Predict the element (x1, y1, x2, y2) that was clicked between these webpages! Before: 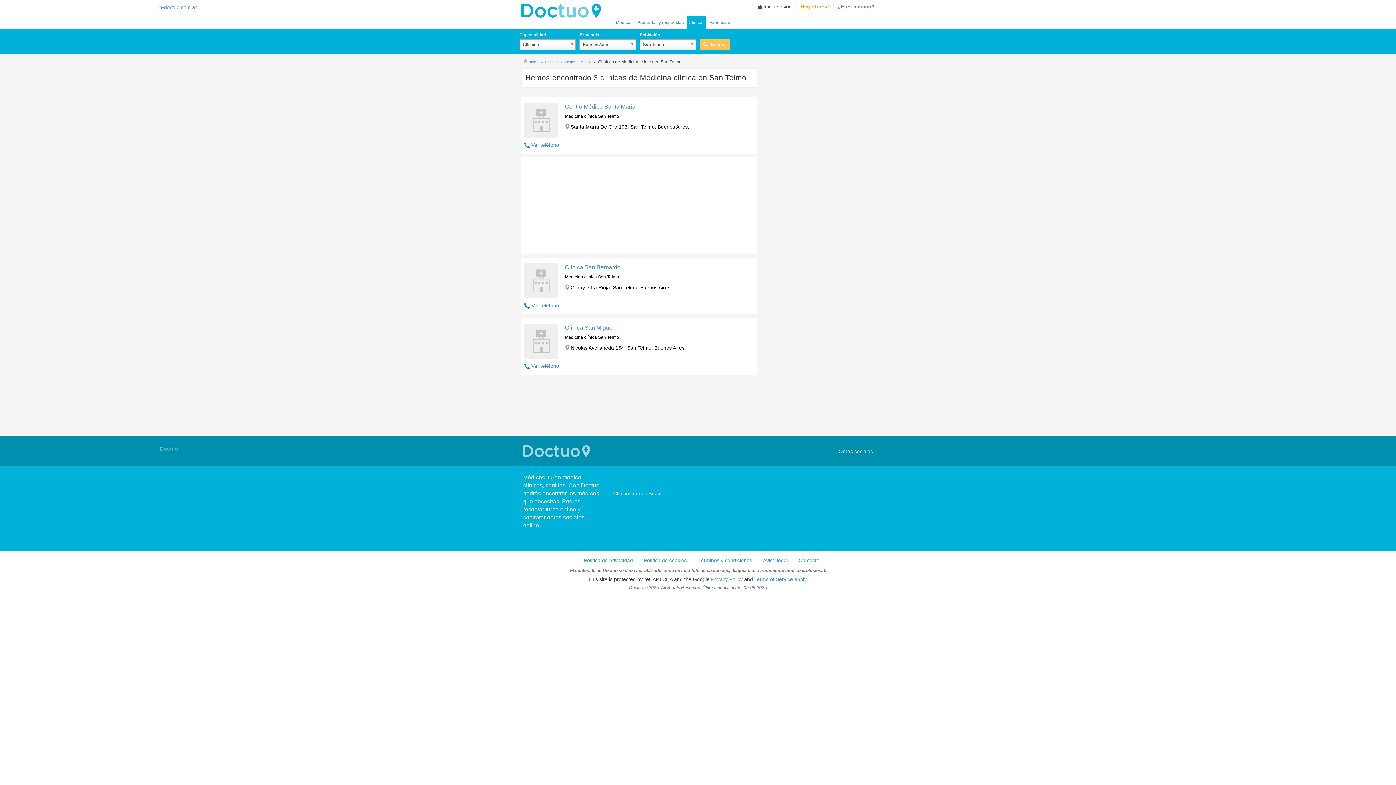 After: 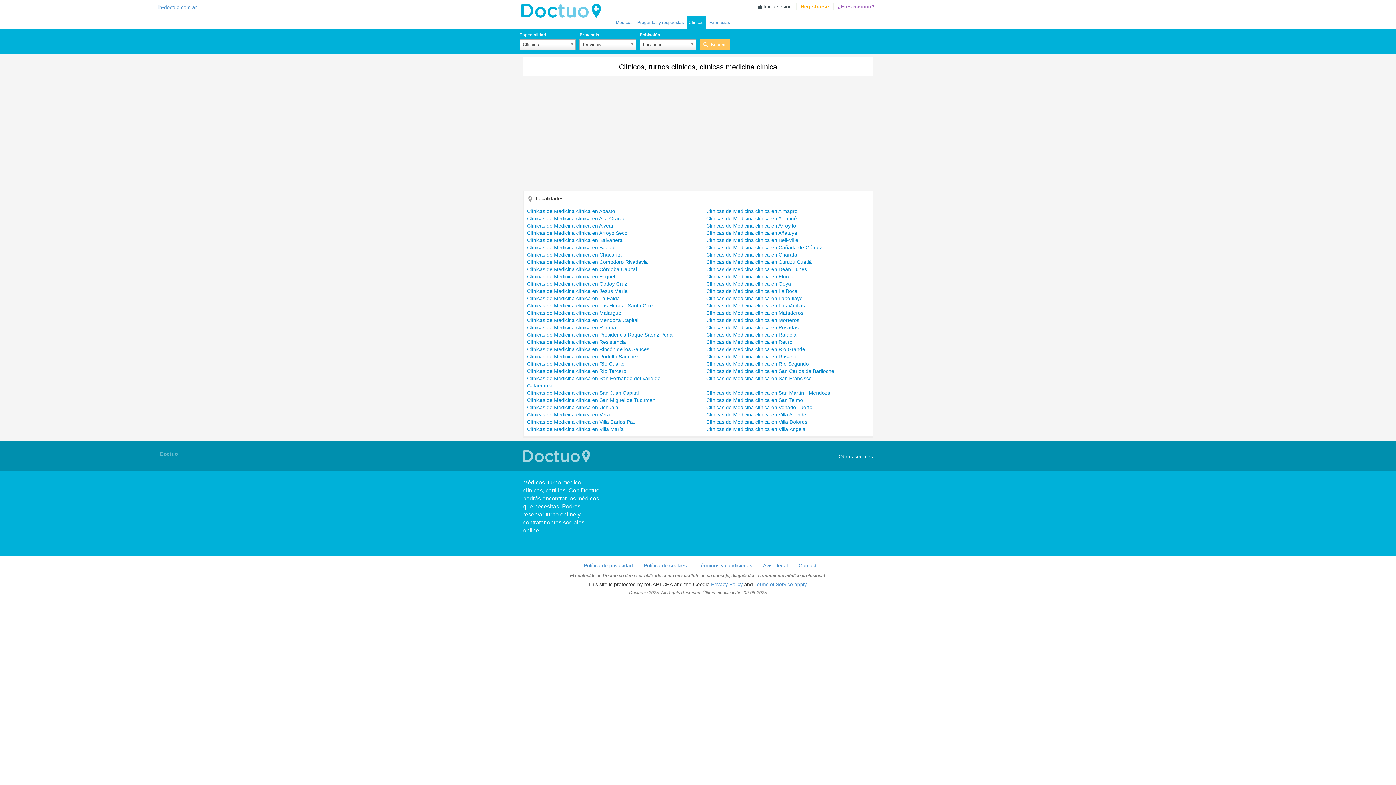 Action: label: Medicina clínica  bbox: (565, 60, 592, 64)